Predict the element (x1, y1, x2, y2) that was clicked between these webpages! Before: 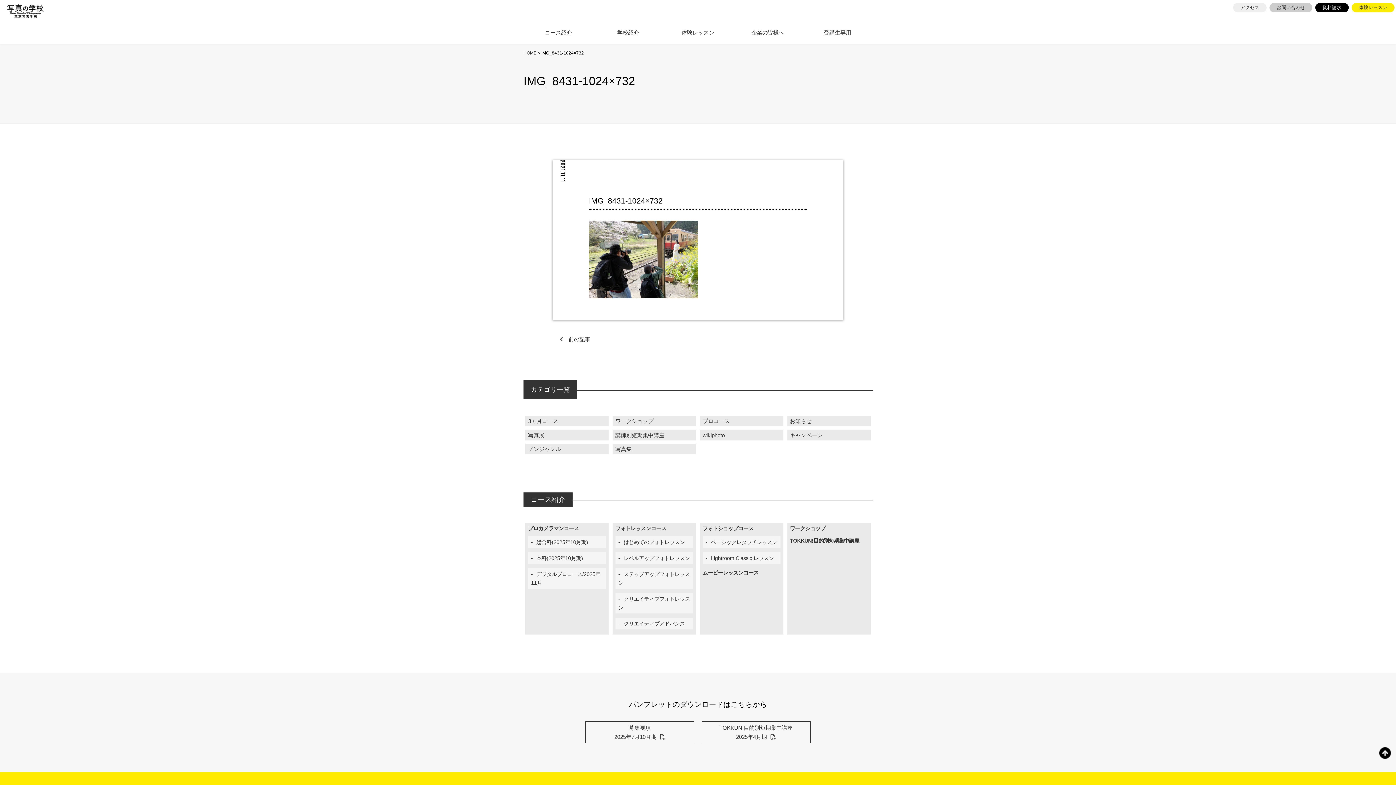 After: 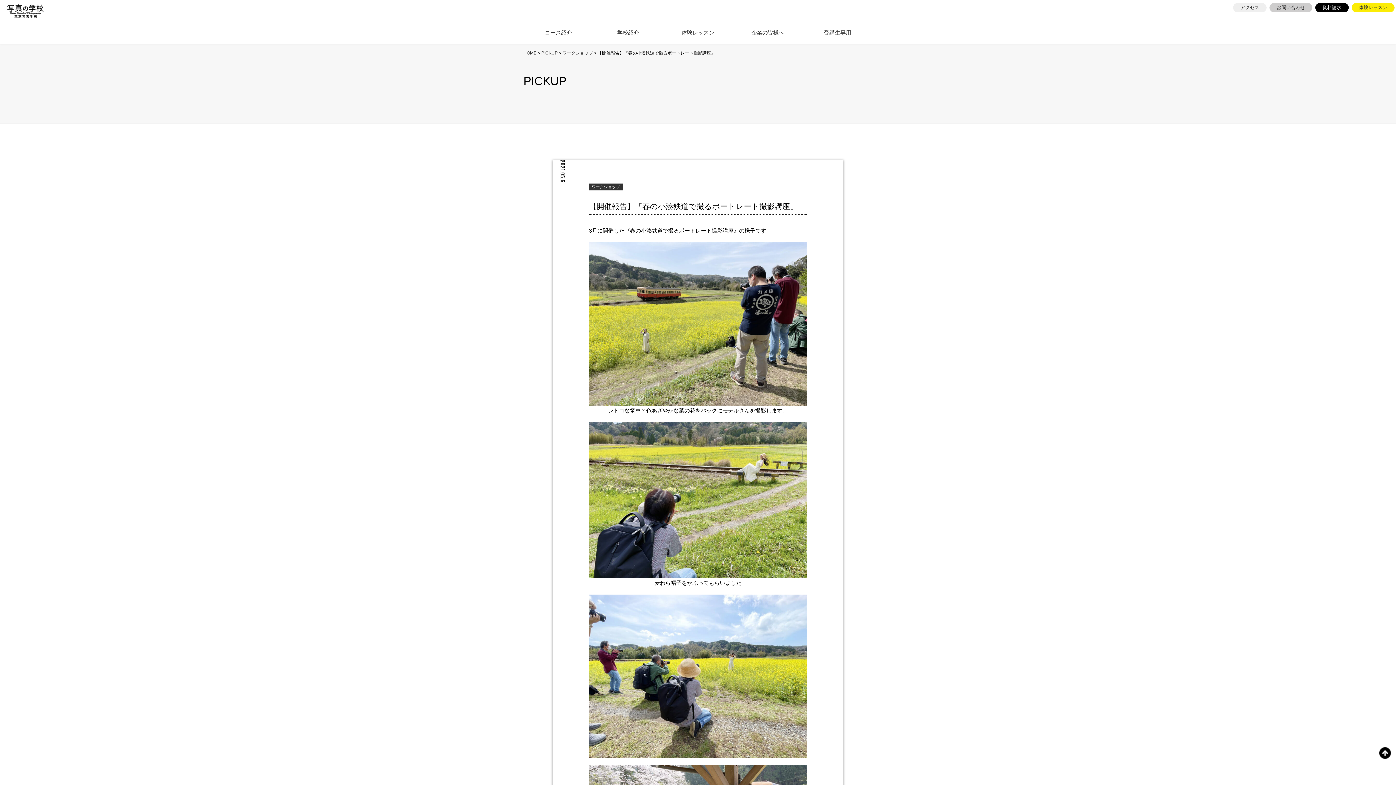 Action: label: 　前の記事 bbox: (560, 336, 590, 342)